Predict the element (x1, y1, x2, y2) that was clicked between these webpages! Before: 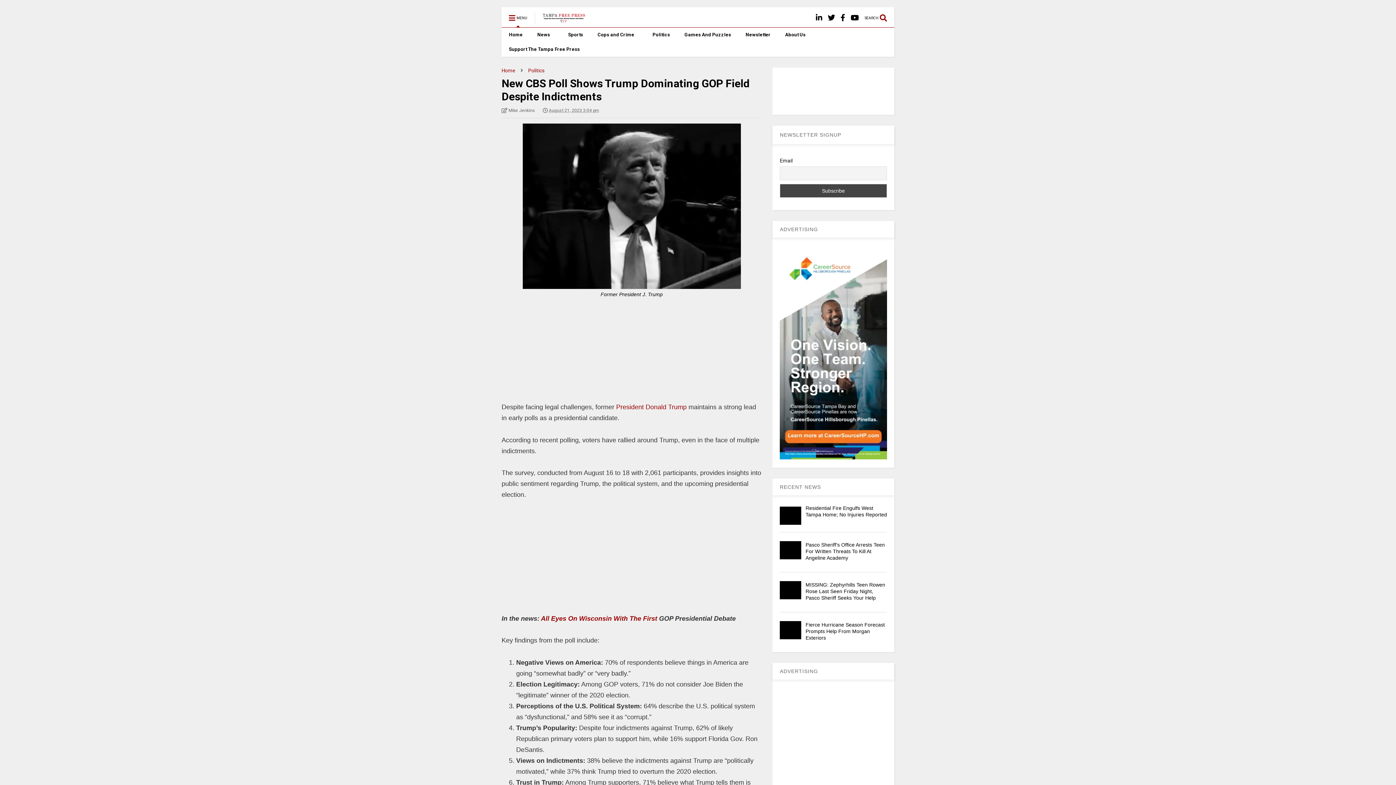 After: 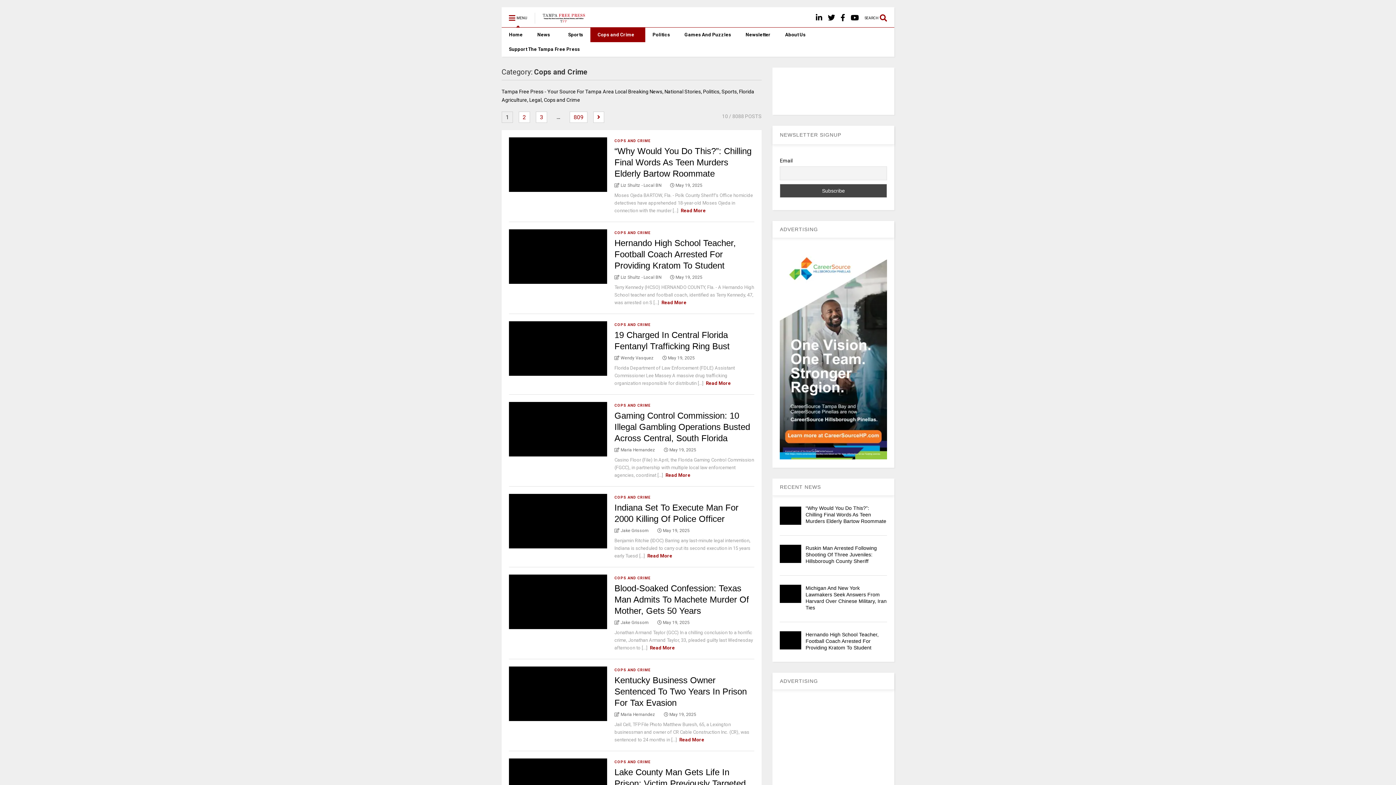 Action: bbox: (590, 27, 645, 42) label: Cops and Crime